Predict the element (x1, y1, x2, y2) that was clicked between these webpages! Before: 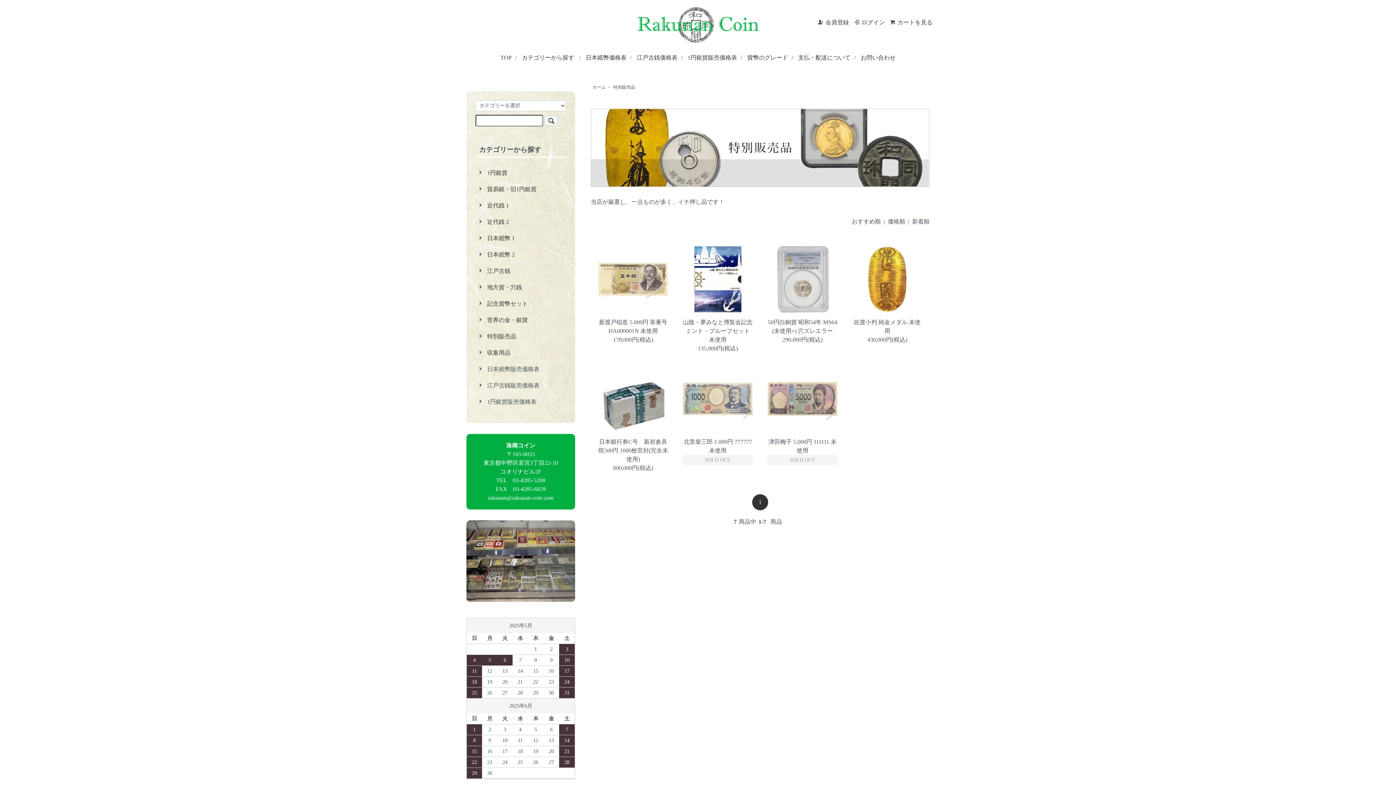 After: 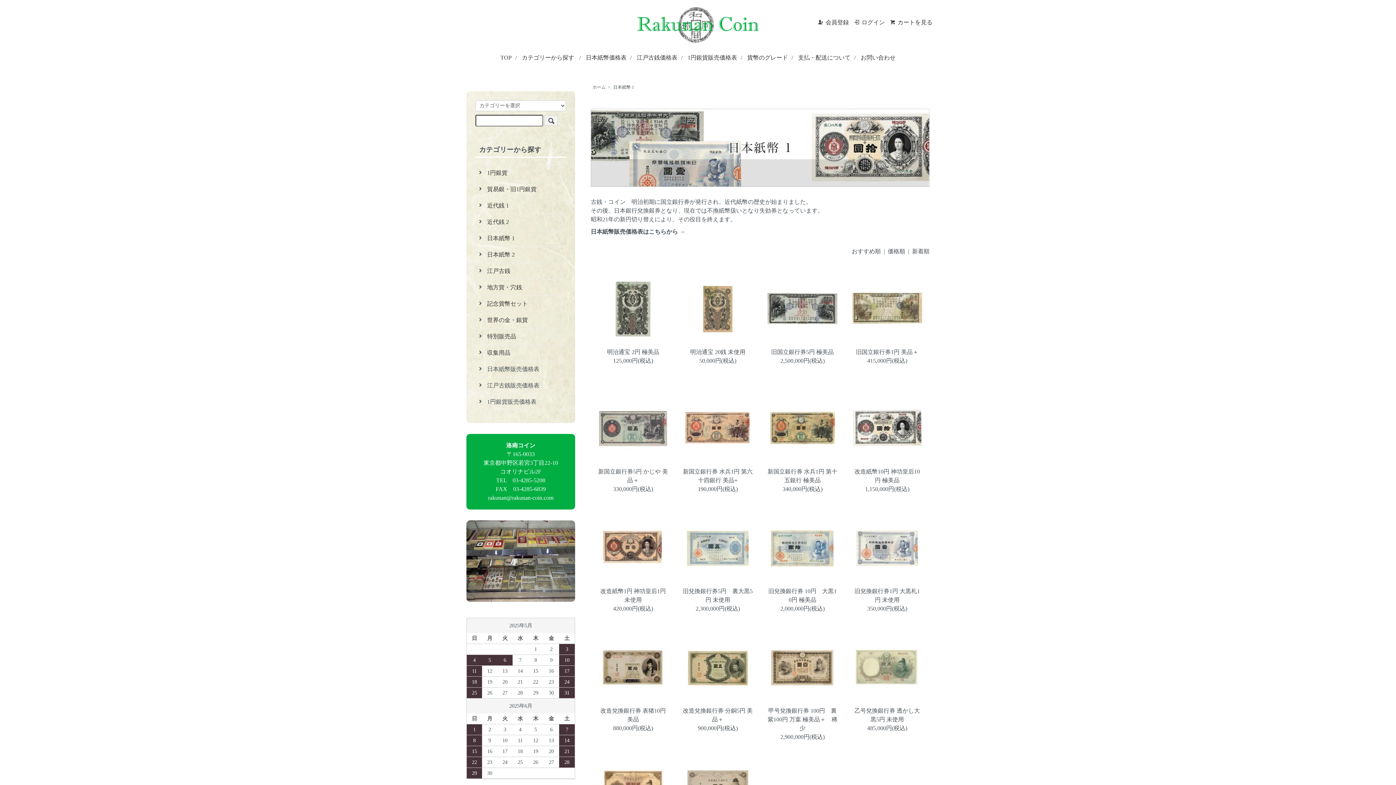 Action: bbox: (479, 234, 562, 242) label: 日本紙幣 1